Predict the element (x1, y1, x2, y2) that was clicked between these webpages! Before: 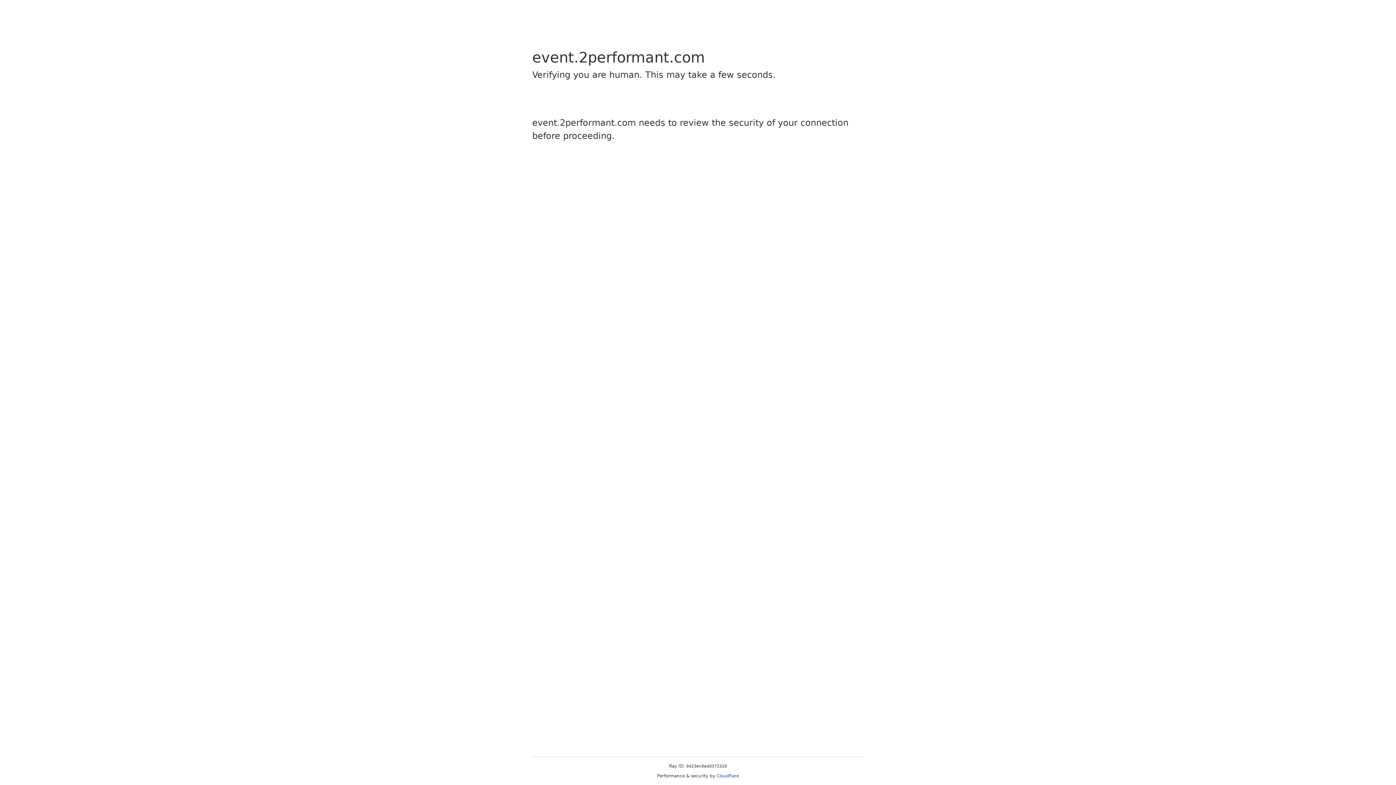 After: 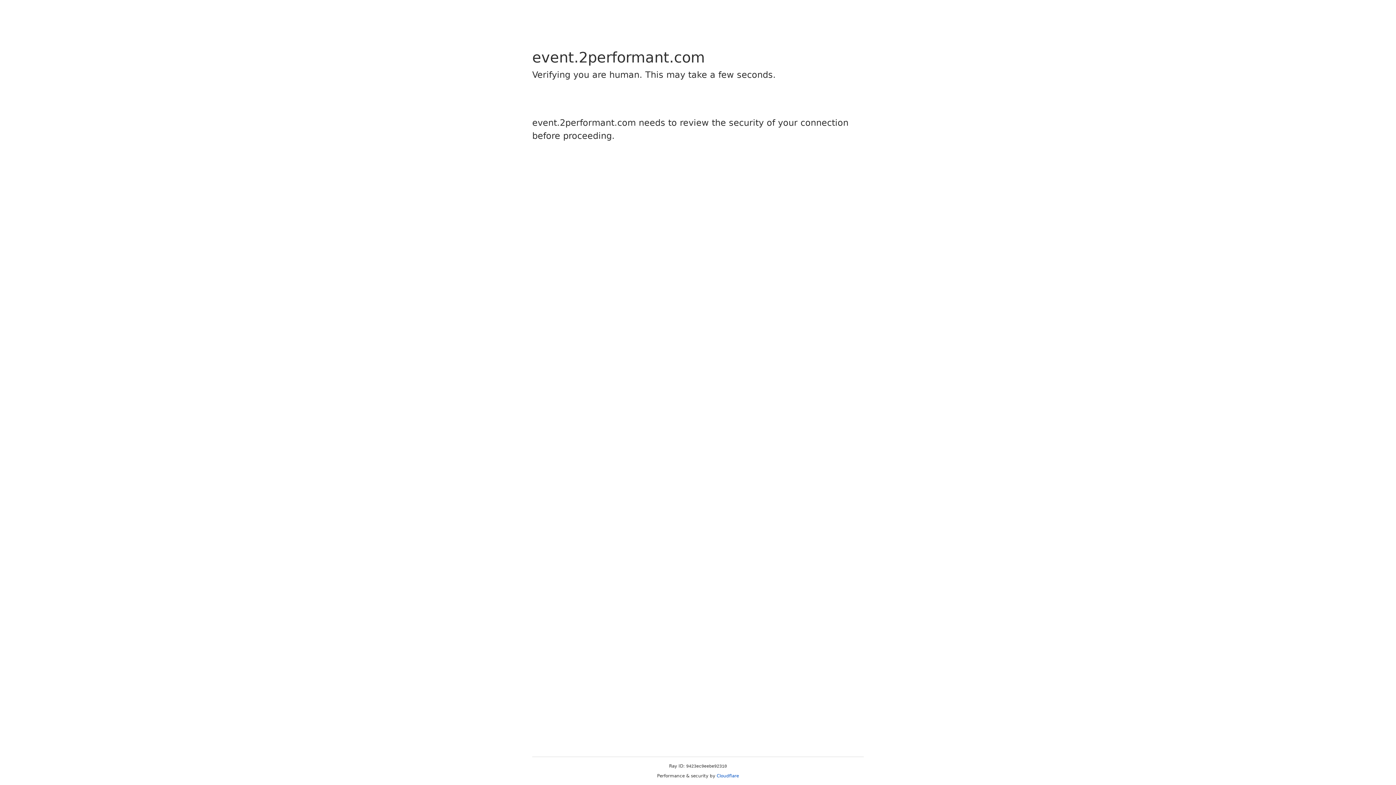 Action: label: Cloudflare bbox: (716, 773, 739, 778)